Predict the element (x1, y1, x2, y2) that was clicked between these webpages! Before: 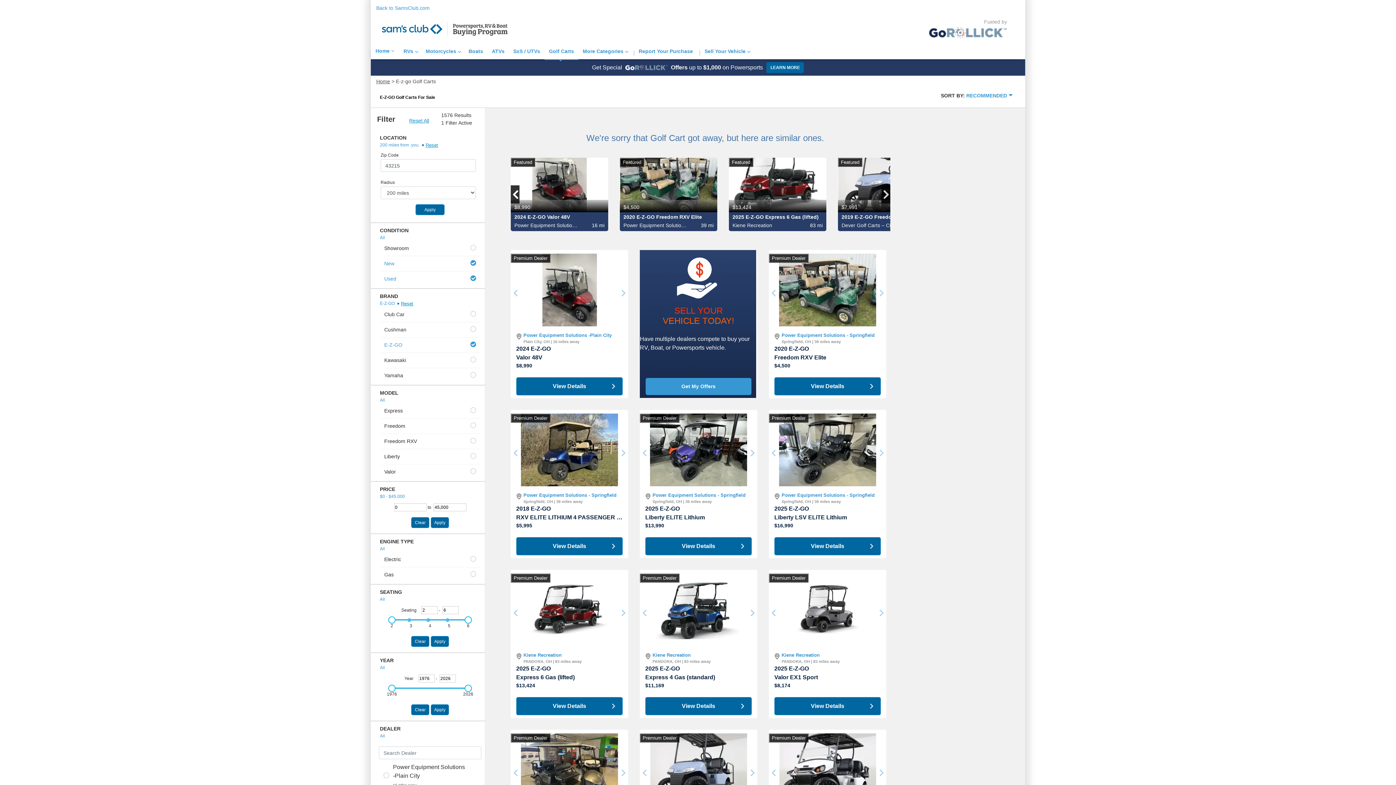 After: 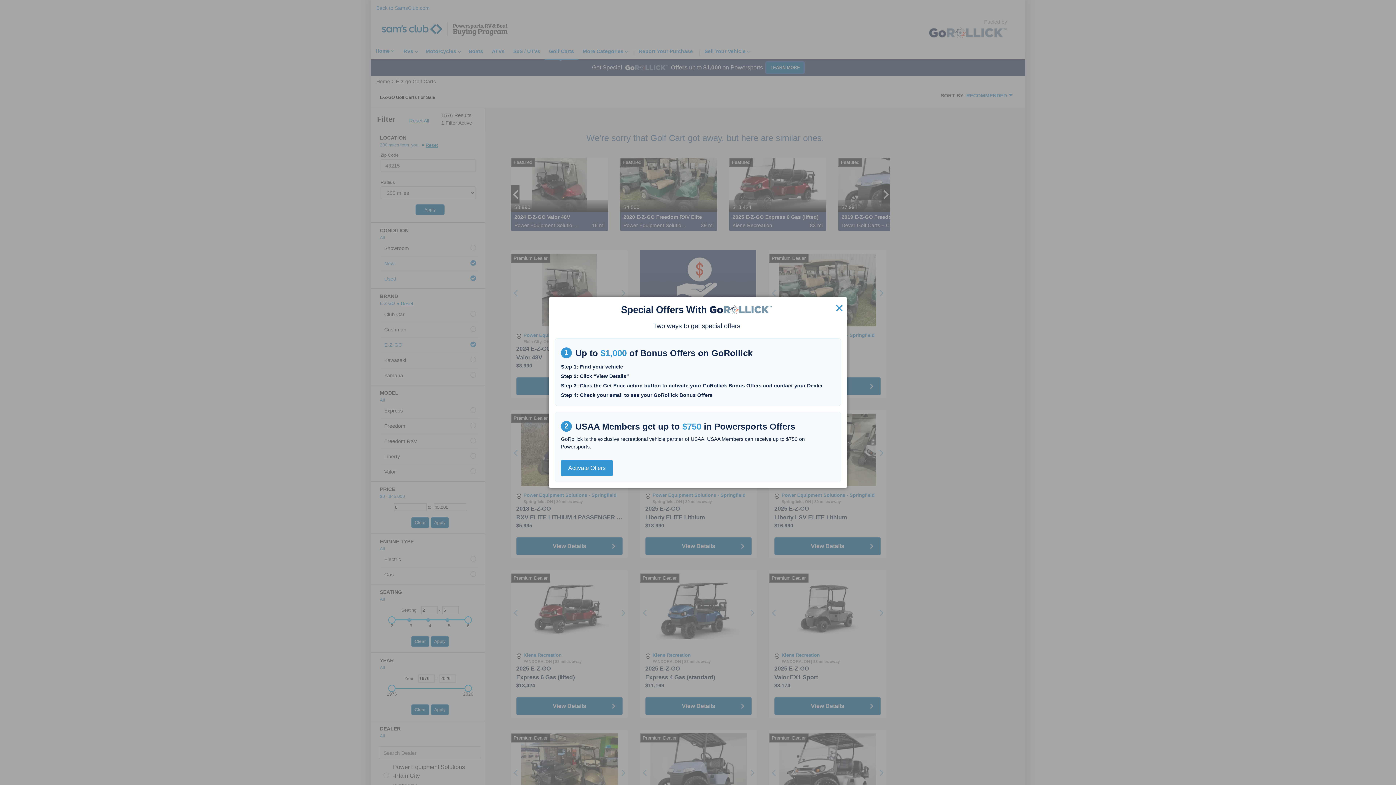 Action: bbox: (766, 62, 804, 72) label: LEARN MORE